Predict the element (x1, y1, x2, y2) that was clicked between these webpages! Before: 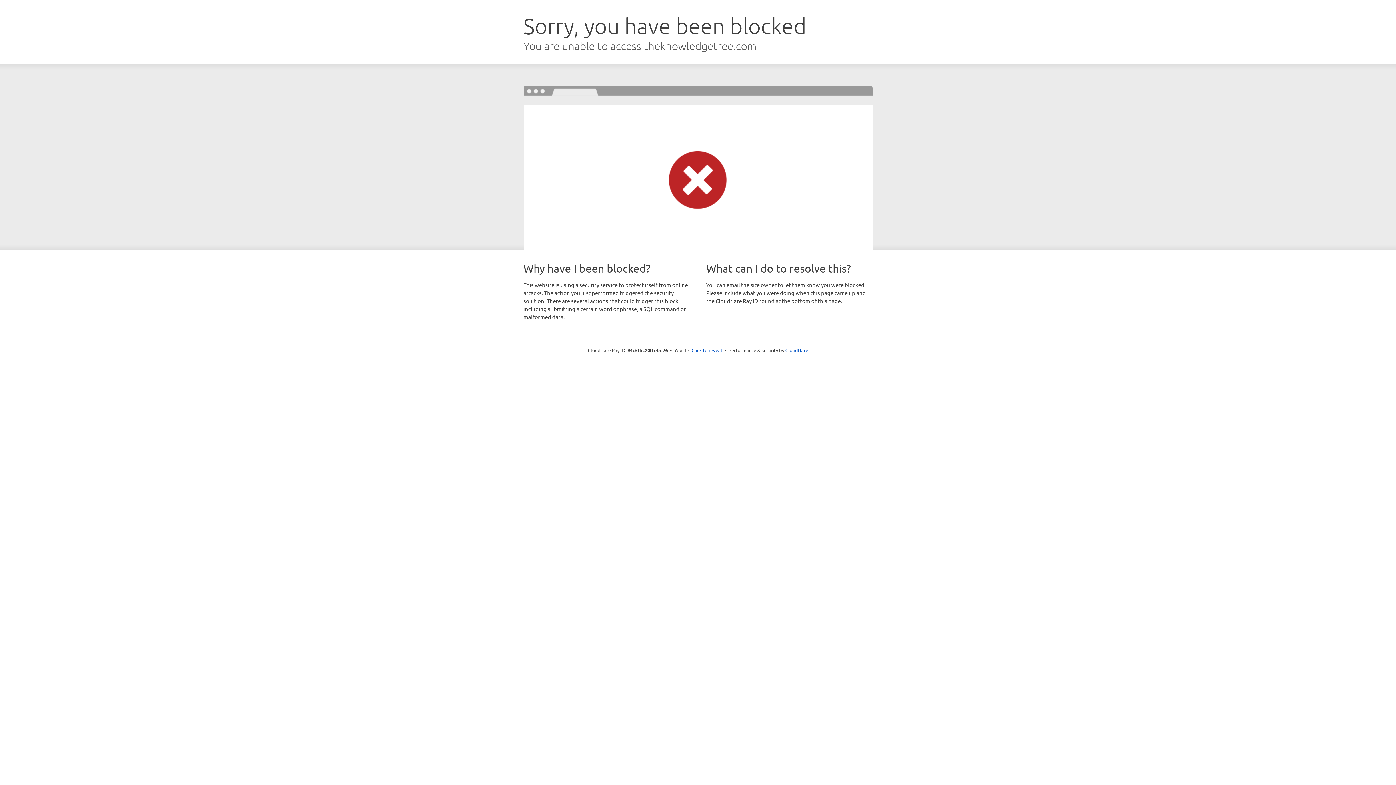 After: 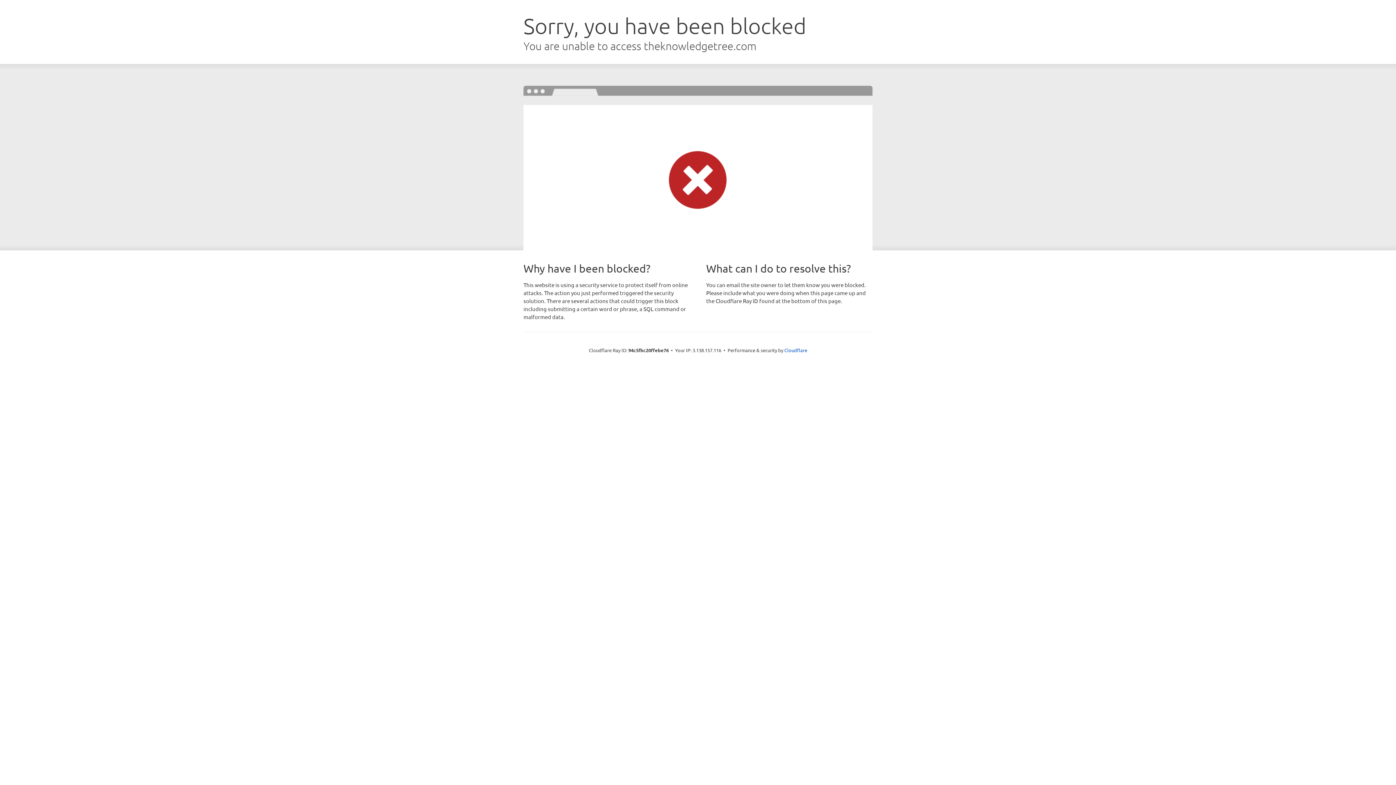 Action: bbox: (691, 346, 722, 353) label: Click to reveal